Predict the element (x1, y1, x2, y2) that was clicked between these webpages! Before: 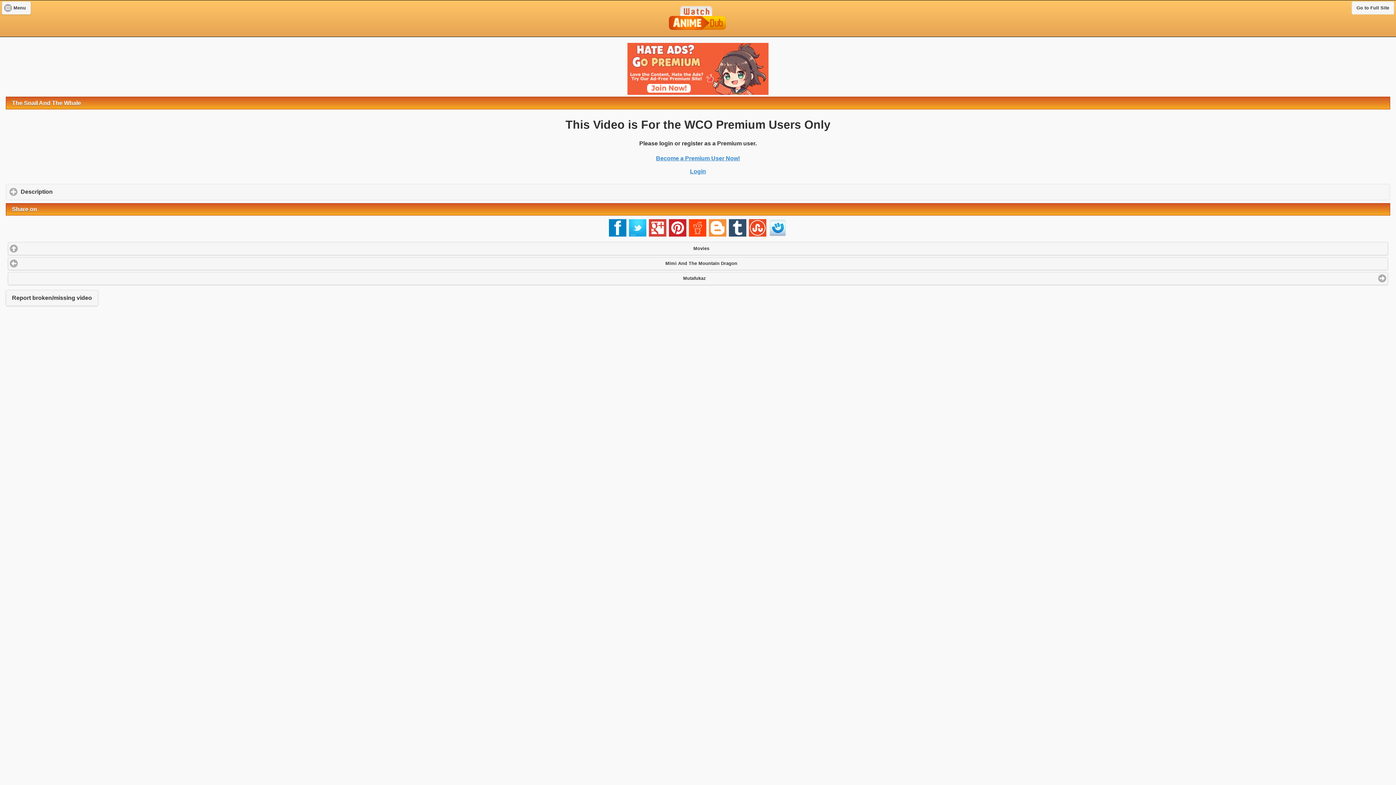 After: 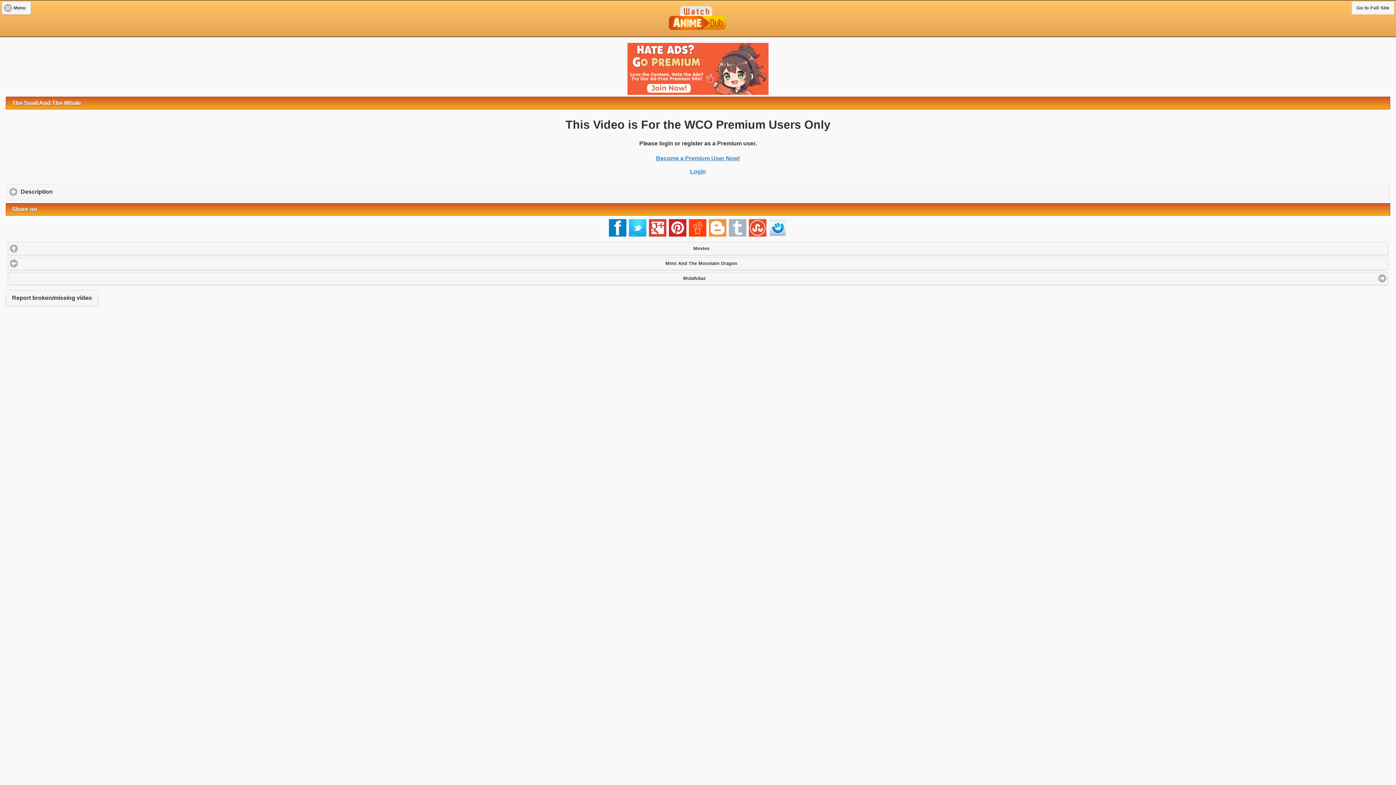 Action: bbox: (728, 231, 748, 237)